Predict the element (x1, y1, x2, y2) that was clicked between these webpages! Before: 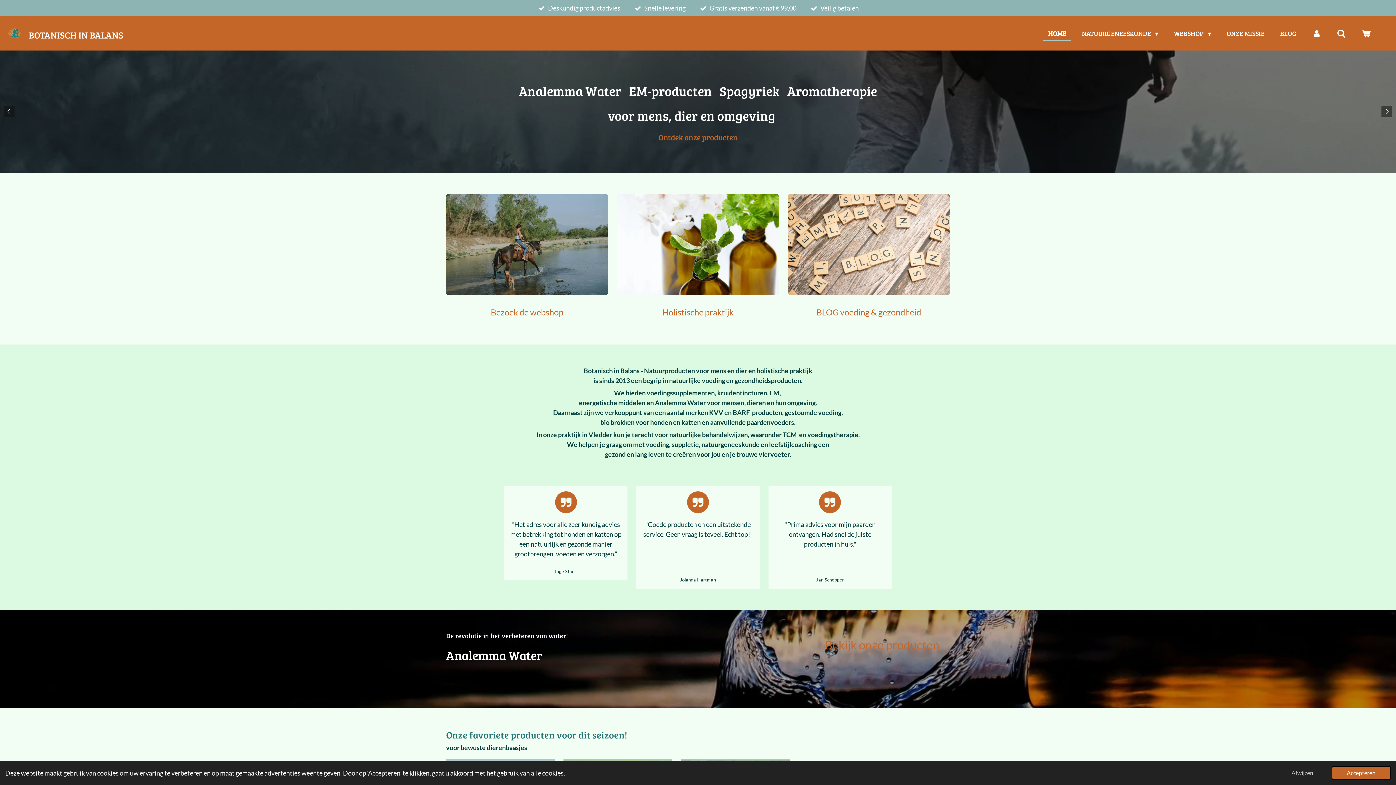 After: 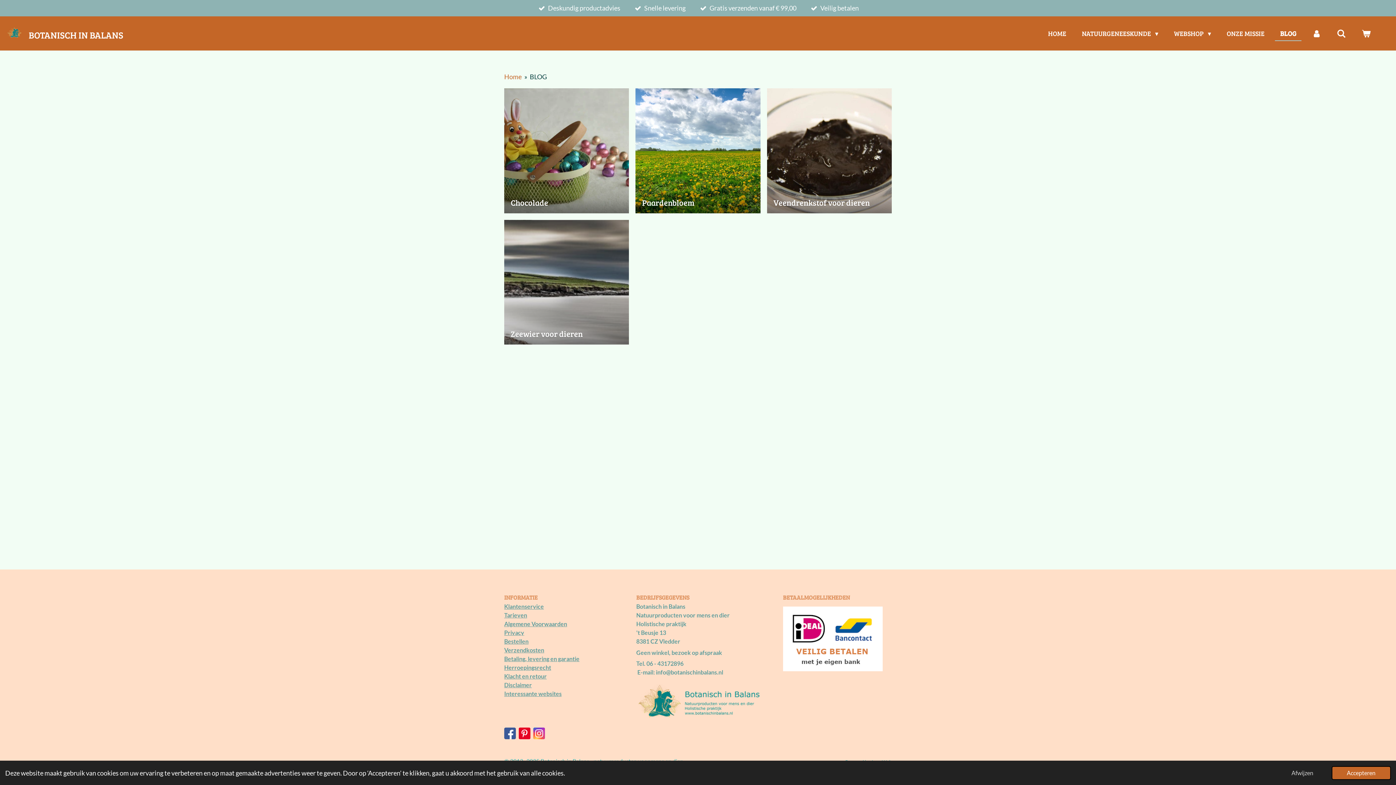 Action: bbox: (1275, 26, 1301, 40) label: BLOG